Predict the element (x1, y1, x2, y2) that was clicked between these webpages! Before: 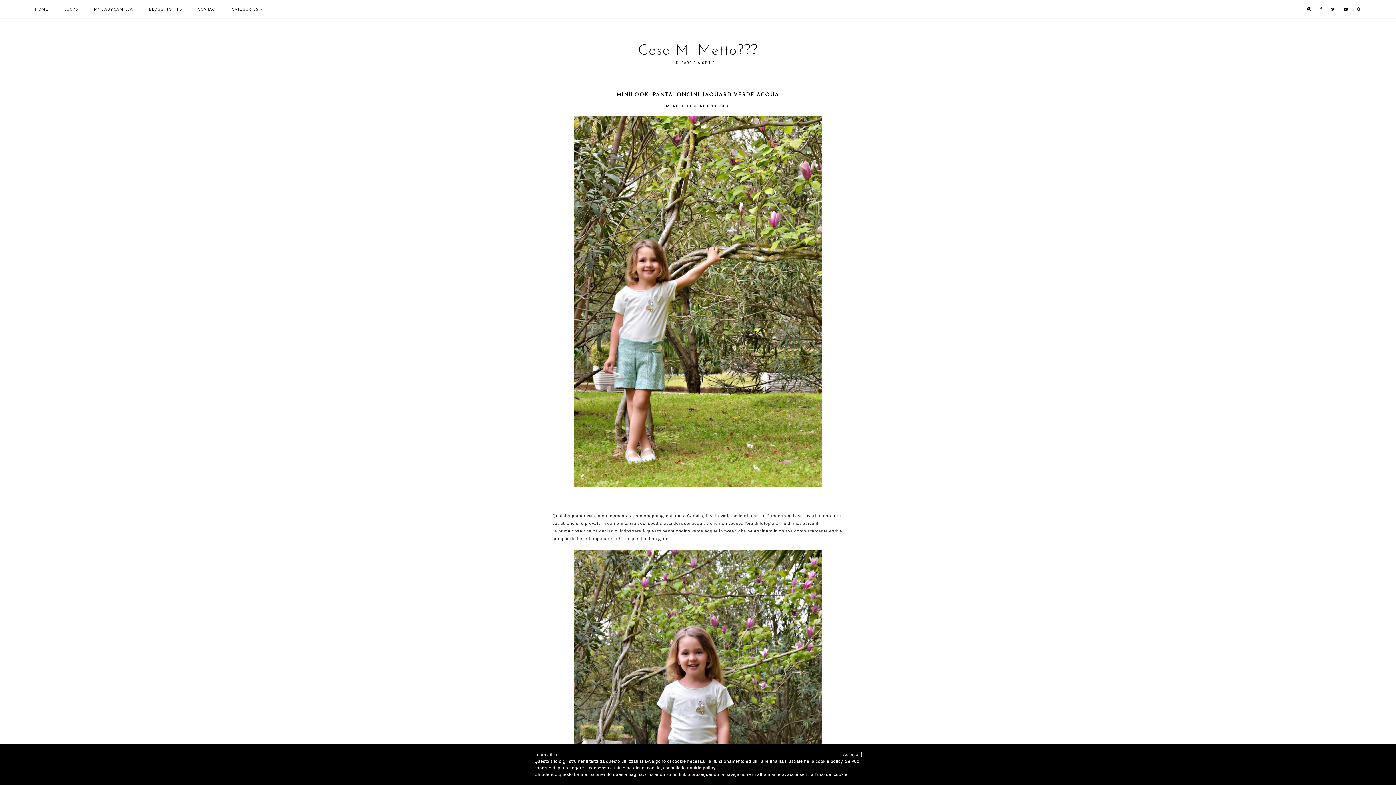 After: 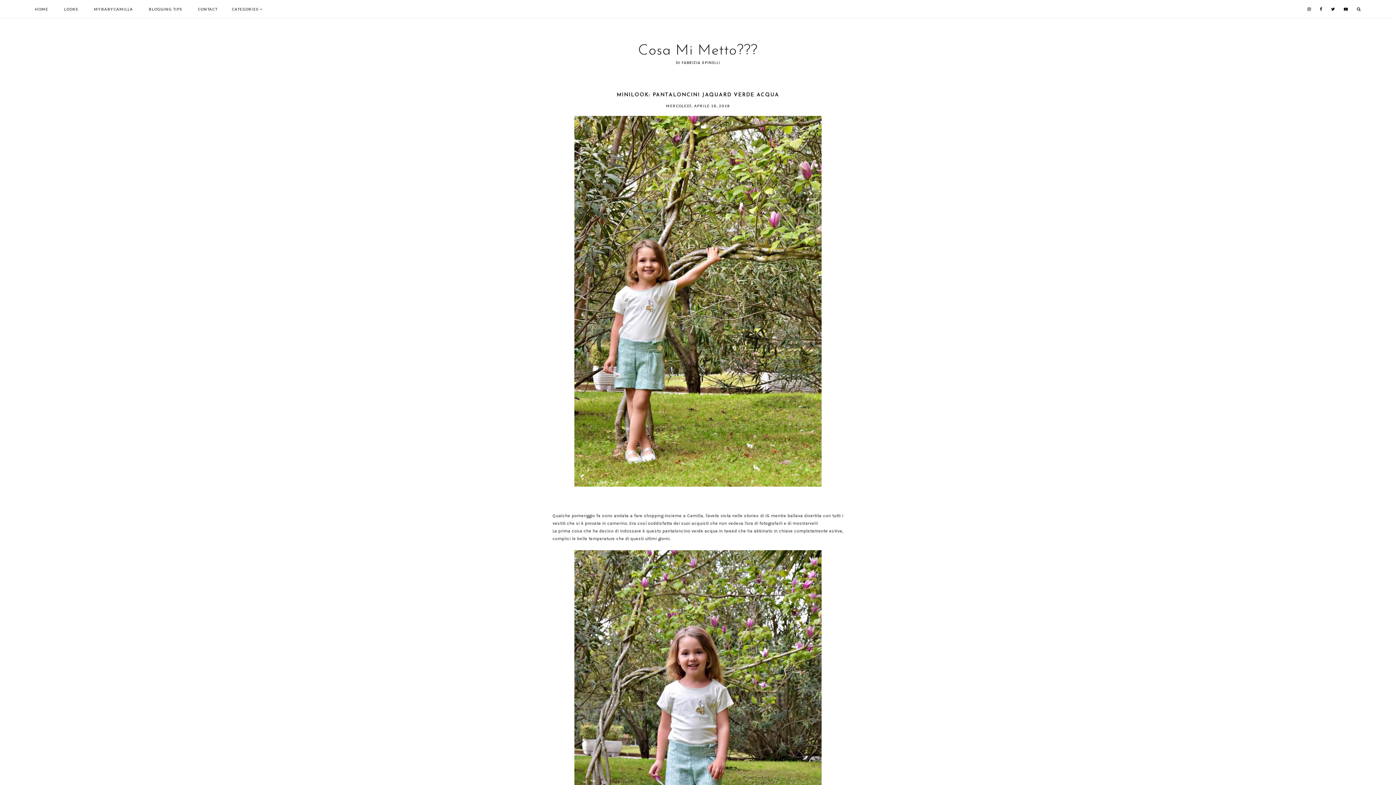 Action: bbox: (1320, 6, 1322, 11)